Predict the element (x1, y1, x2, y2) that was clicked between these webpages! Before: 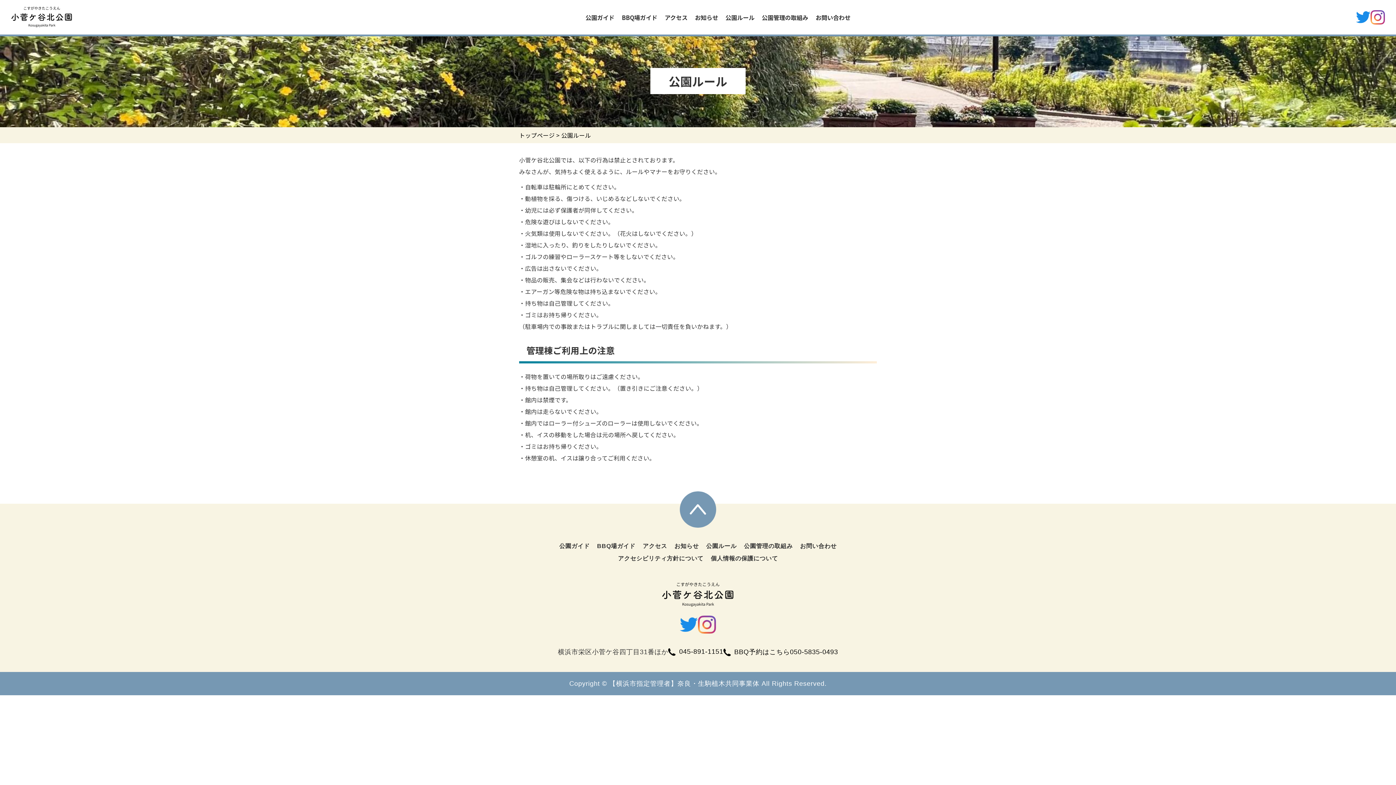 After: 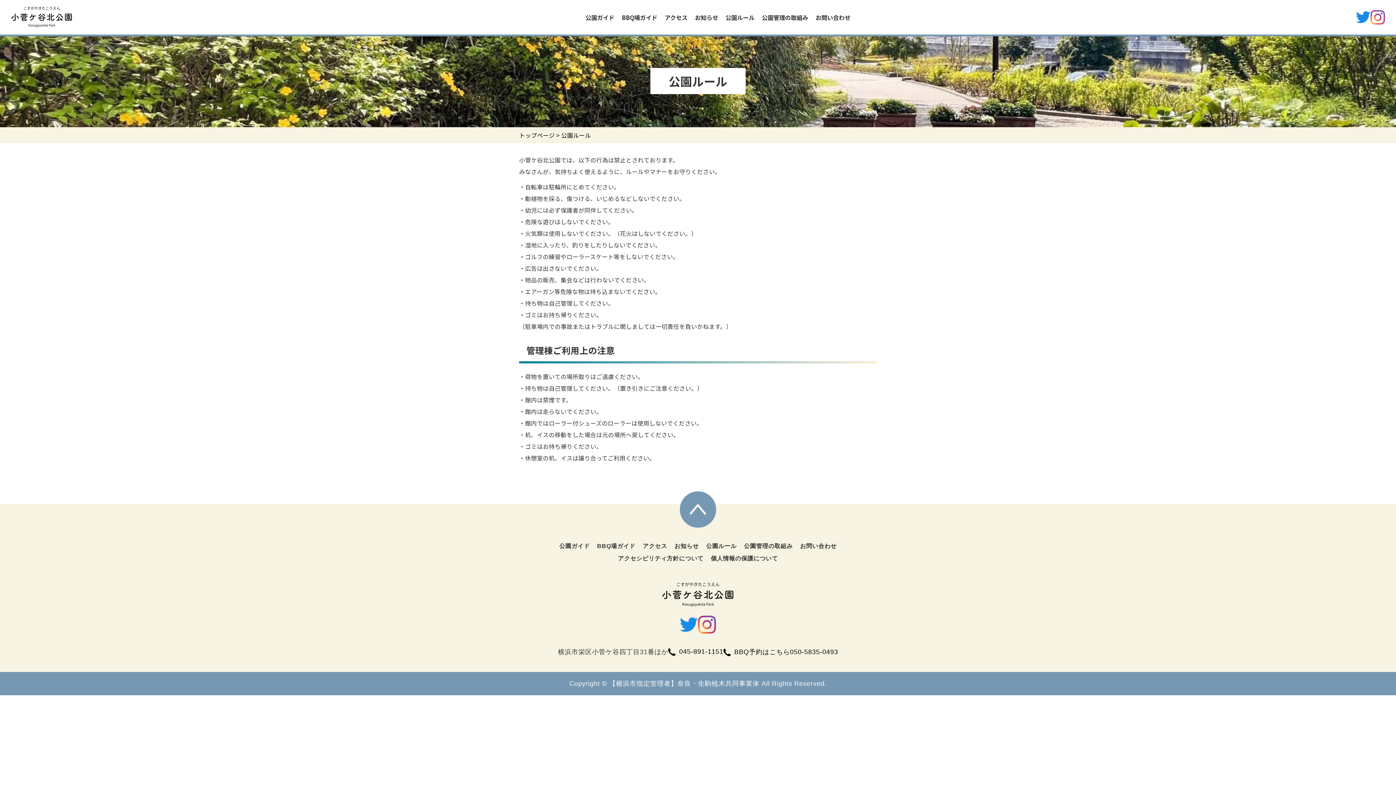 Action: label: 045-891-1151 bbox: (668, 648, 723, 655)